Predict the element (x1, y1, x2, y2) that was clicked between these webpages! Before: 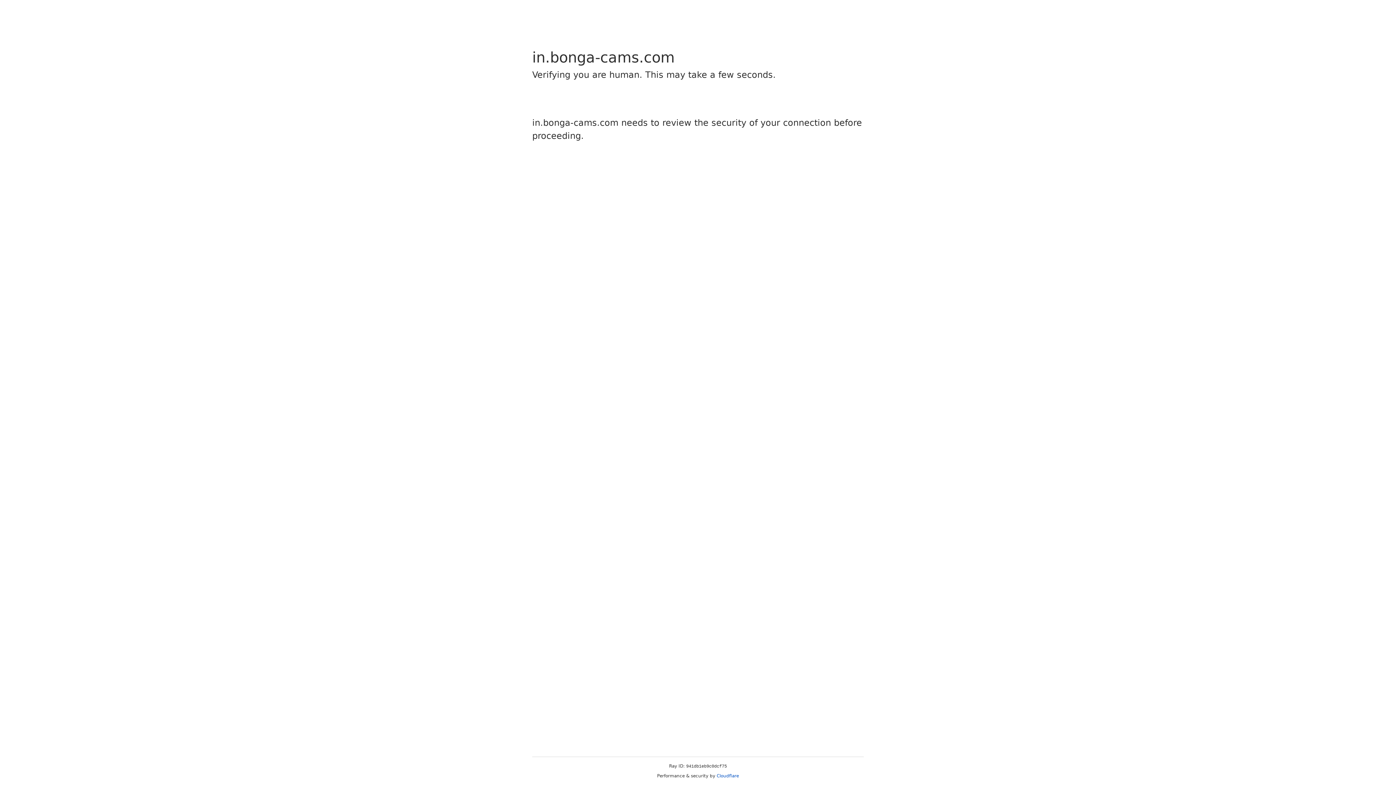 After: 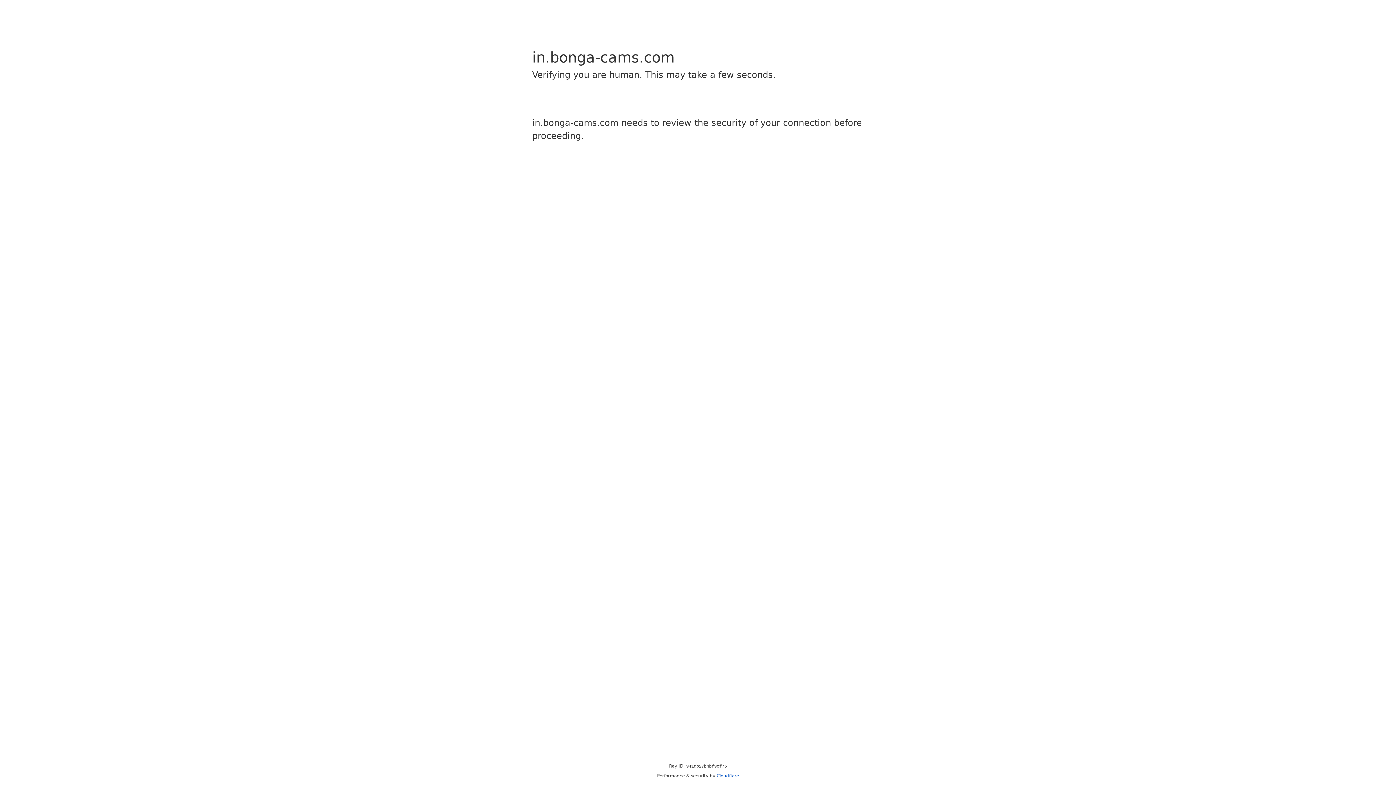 Action: label: Cloudflare bbox: (716, 773, 739, 778)